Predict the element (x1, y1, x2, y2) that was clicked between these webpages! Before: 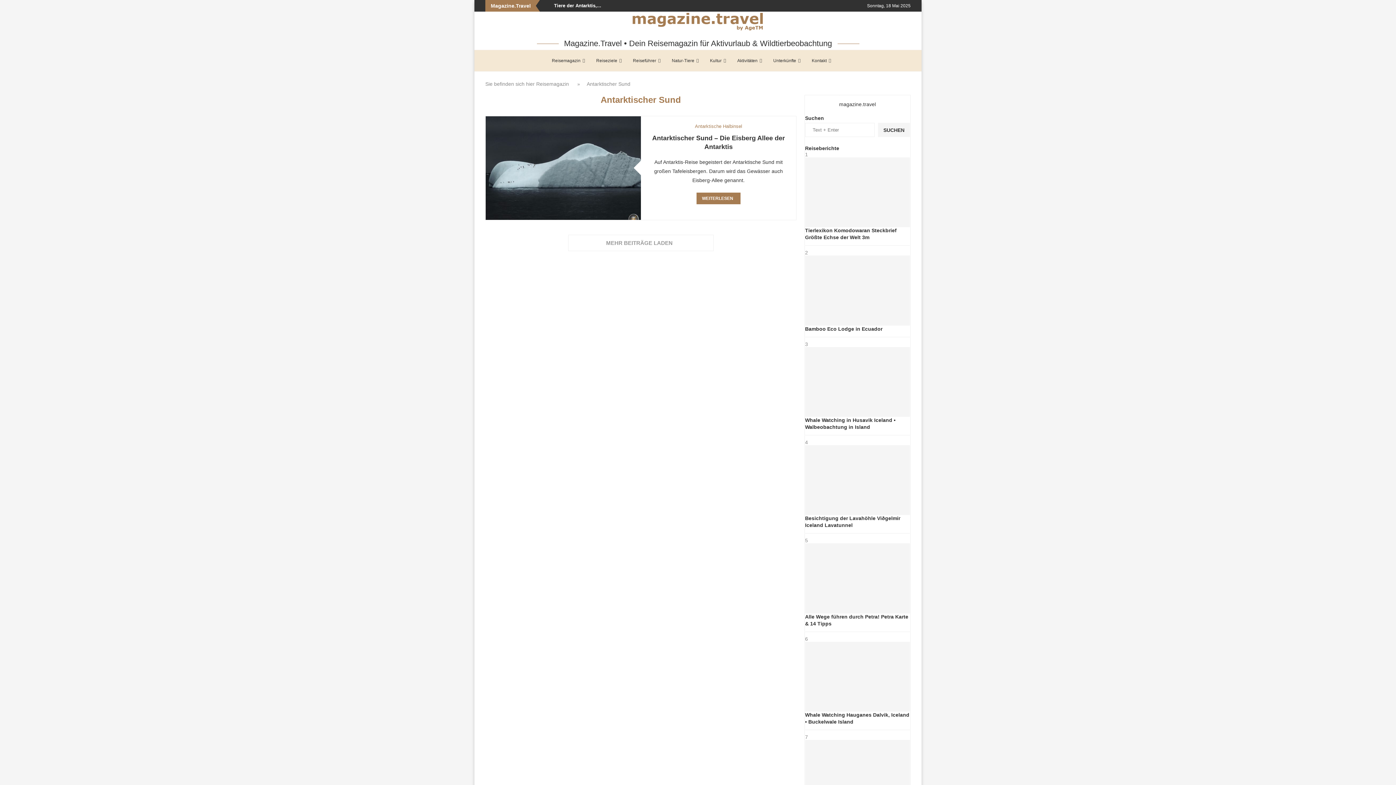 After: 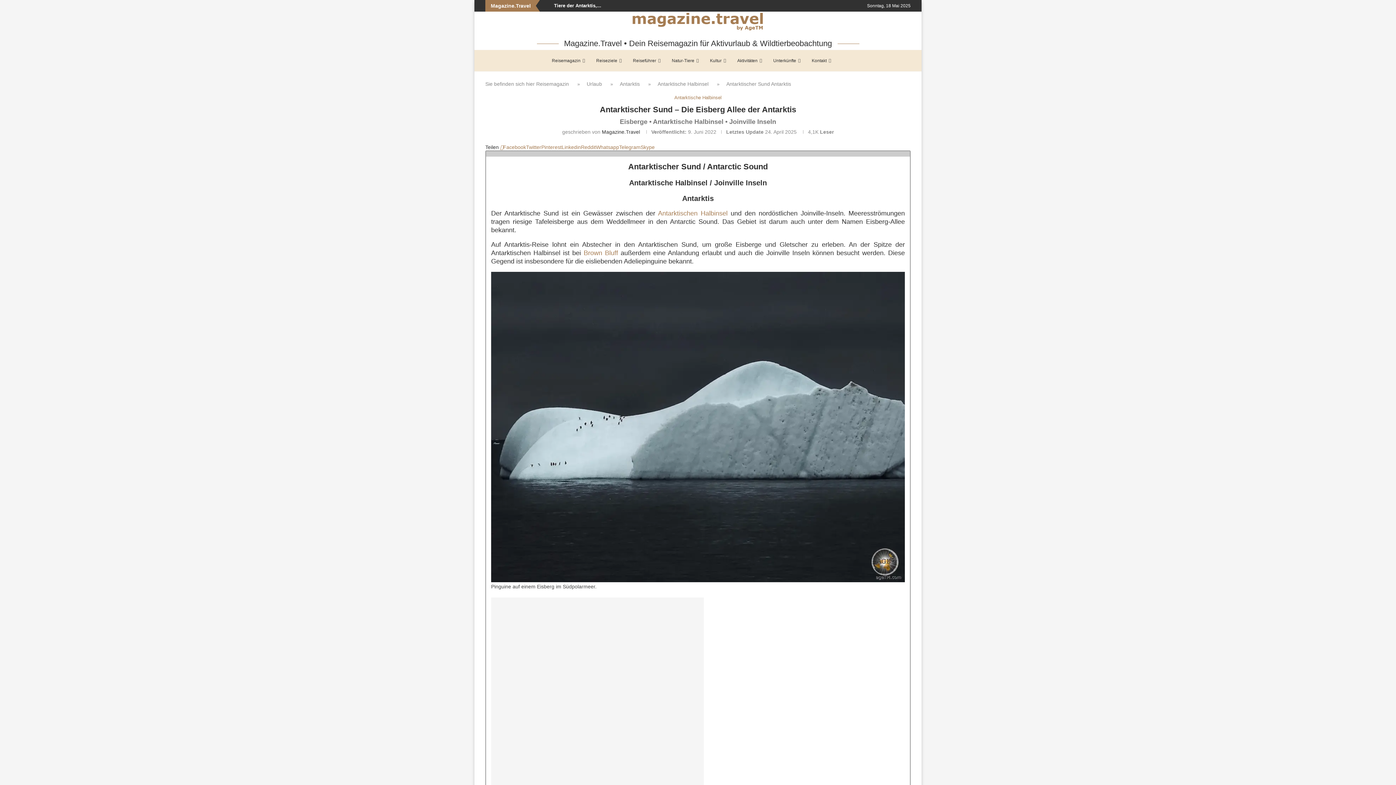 Action: bbox: (696, 192, 740, 204) label: WEITERLESEN